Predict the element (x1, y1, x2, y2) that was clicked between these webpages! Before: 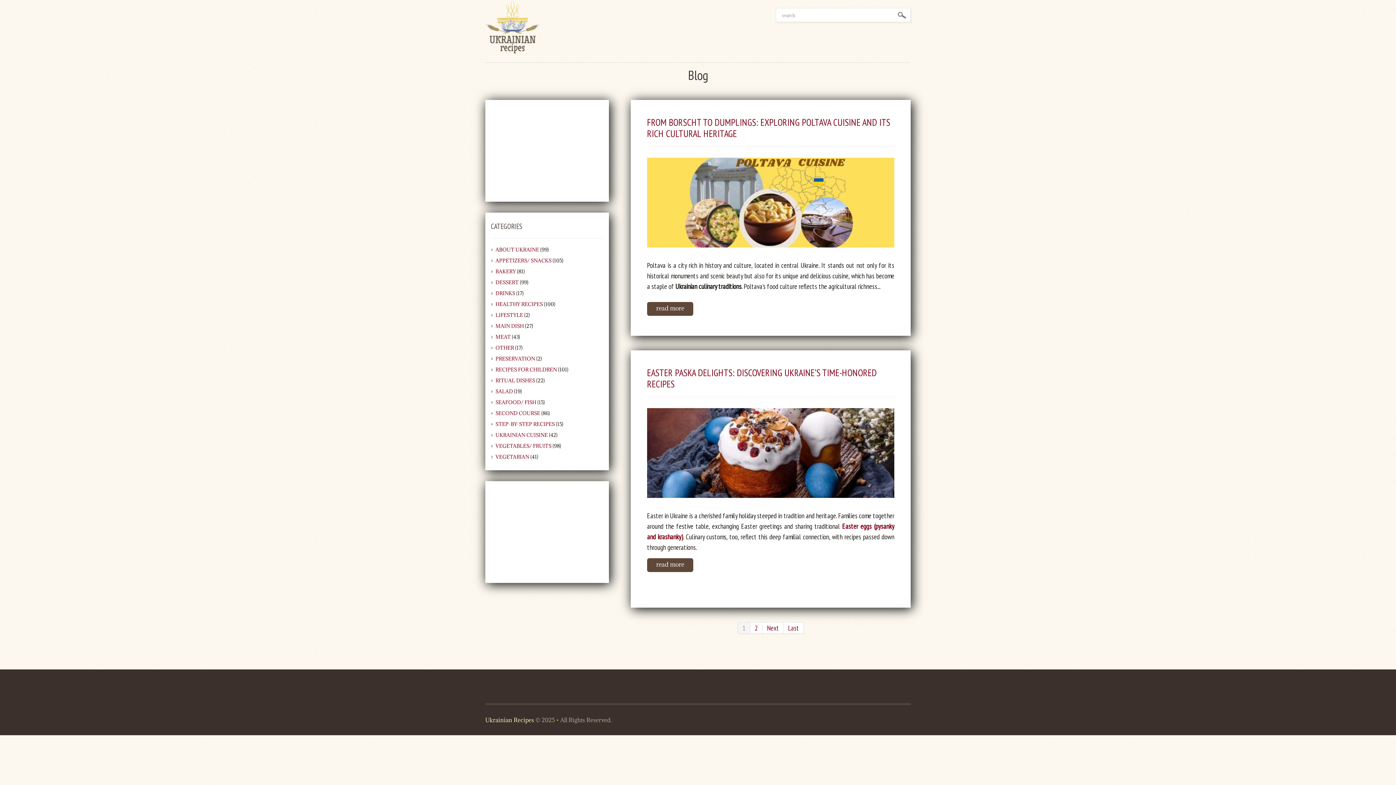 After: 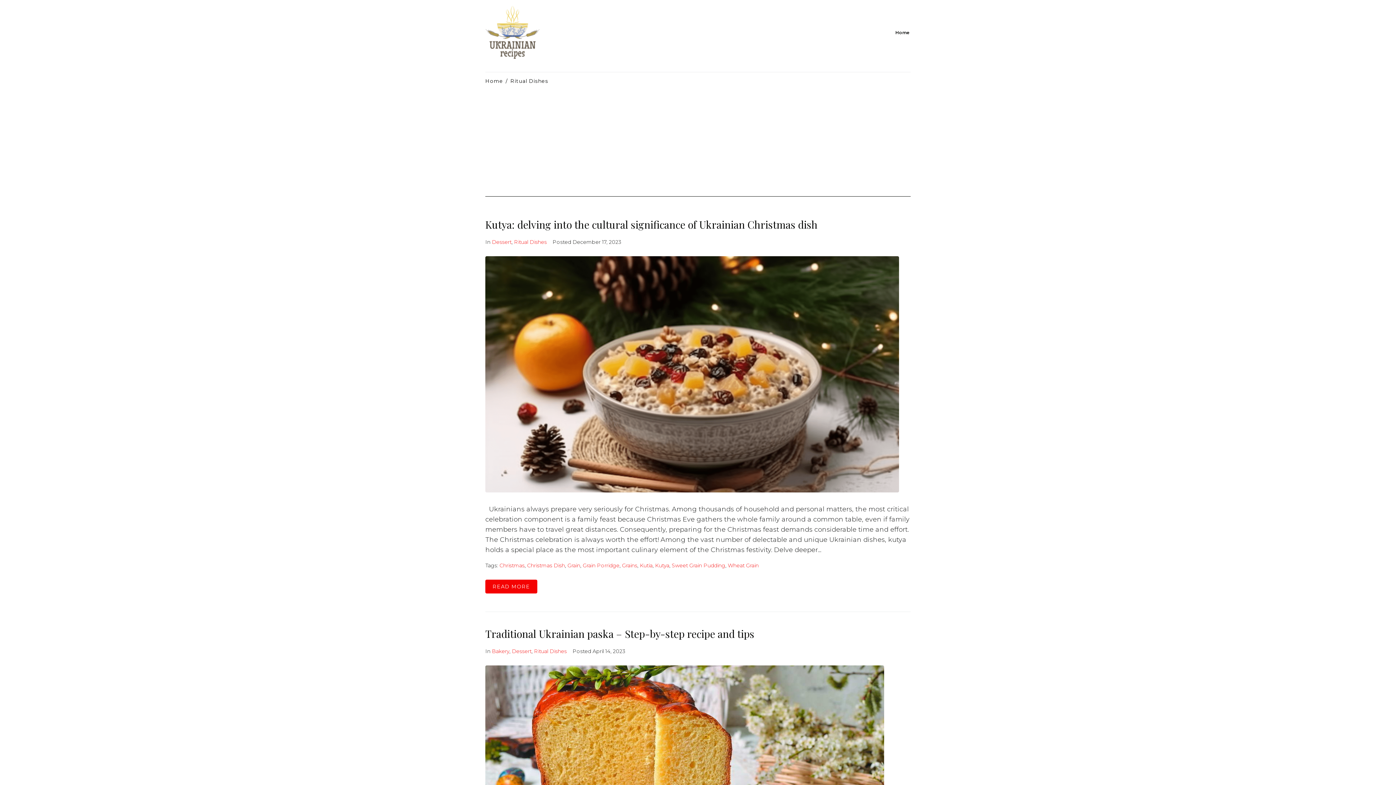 Action: label: RITUAL DISHES bbox: (495, 377, 535, 384)